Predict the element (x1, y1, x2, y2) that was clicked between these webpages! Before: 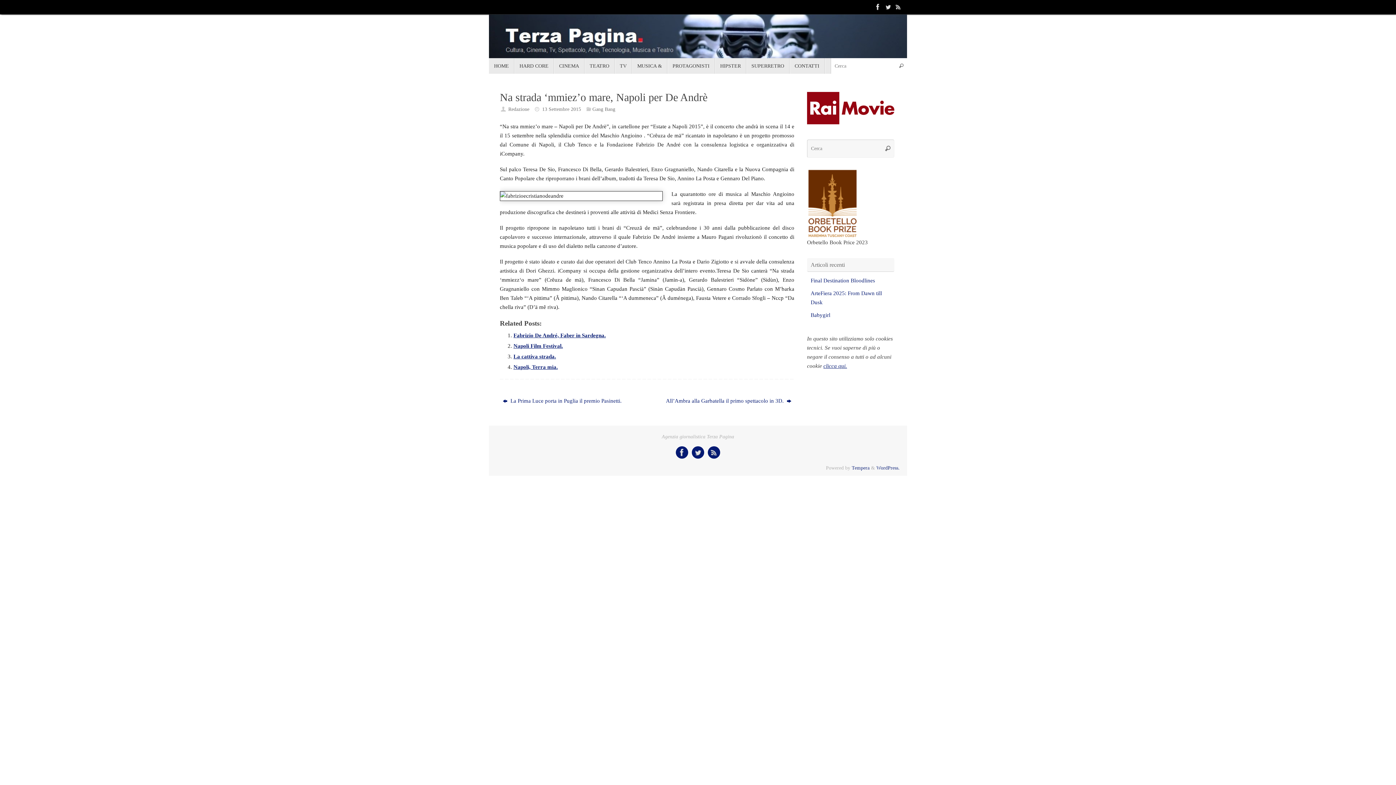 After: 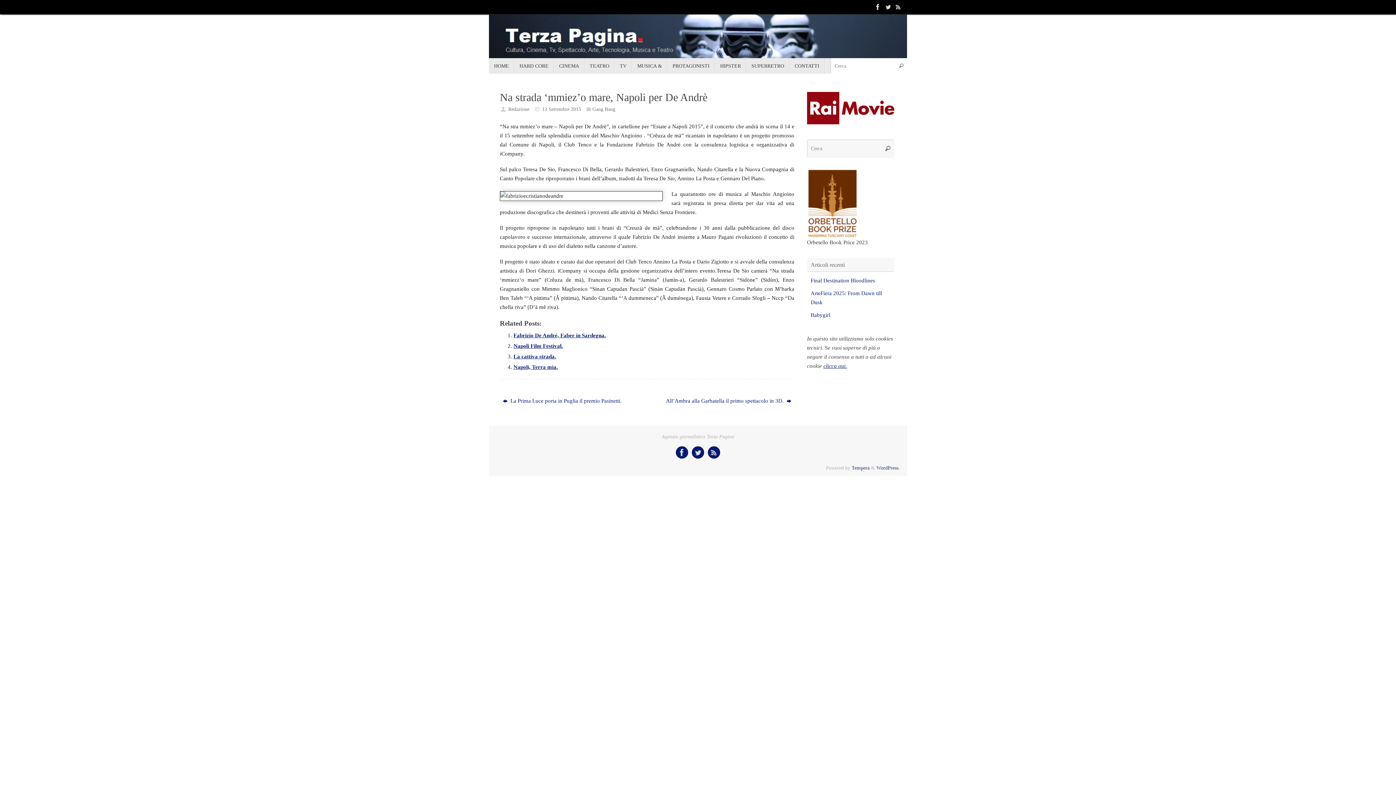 Action: label: 13 Settembre 2015 bbox: (542, 106, 581, 112)